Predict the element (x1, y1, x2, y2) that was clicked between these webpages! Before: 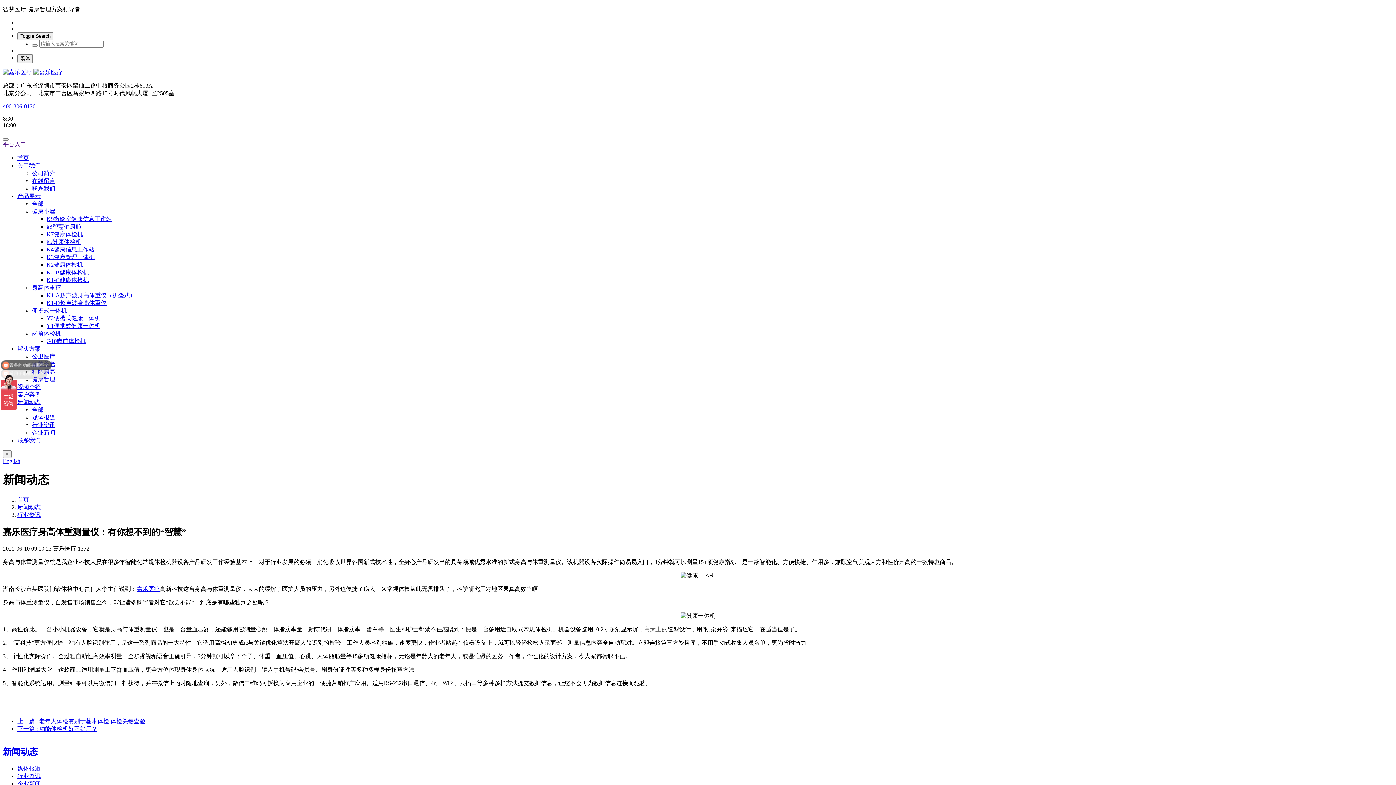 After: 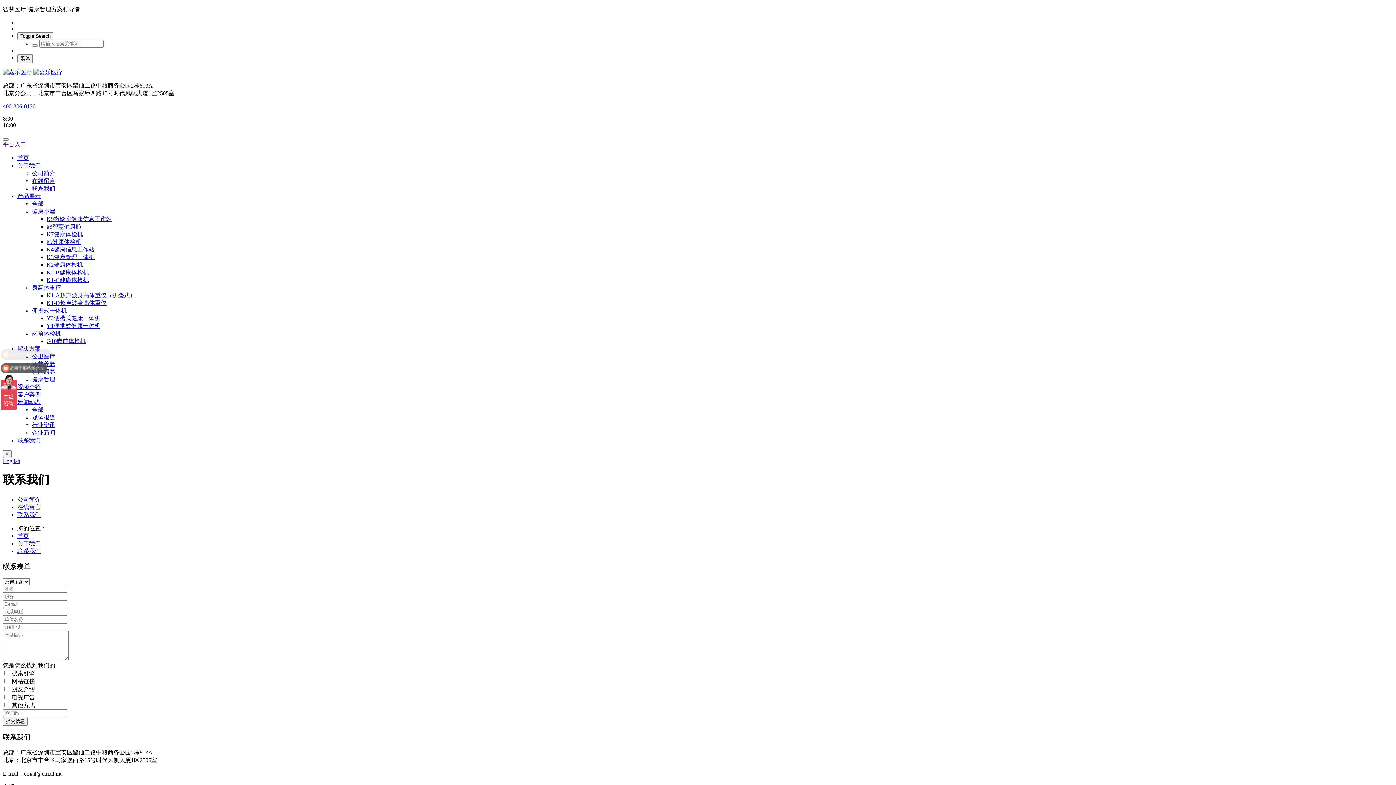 Action: bbox: (32, 185, 55, 191) label: 联系我们